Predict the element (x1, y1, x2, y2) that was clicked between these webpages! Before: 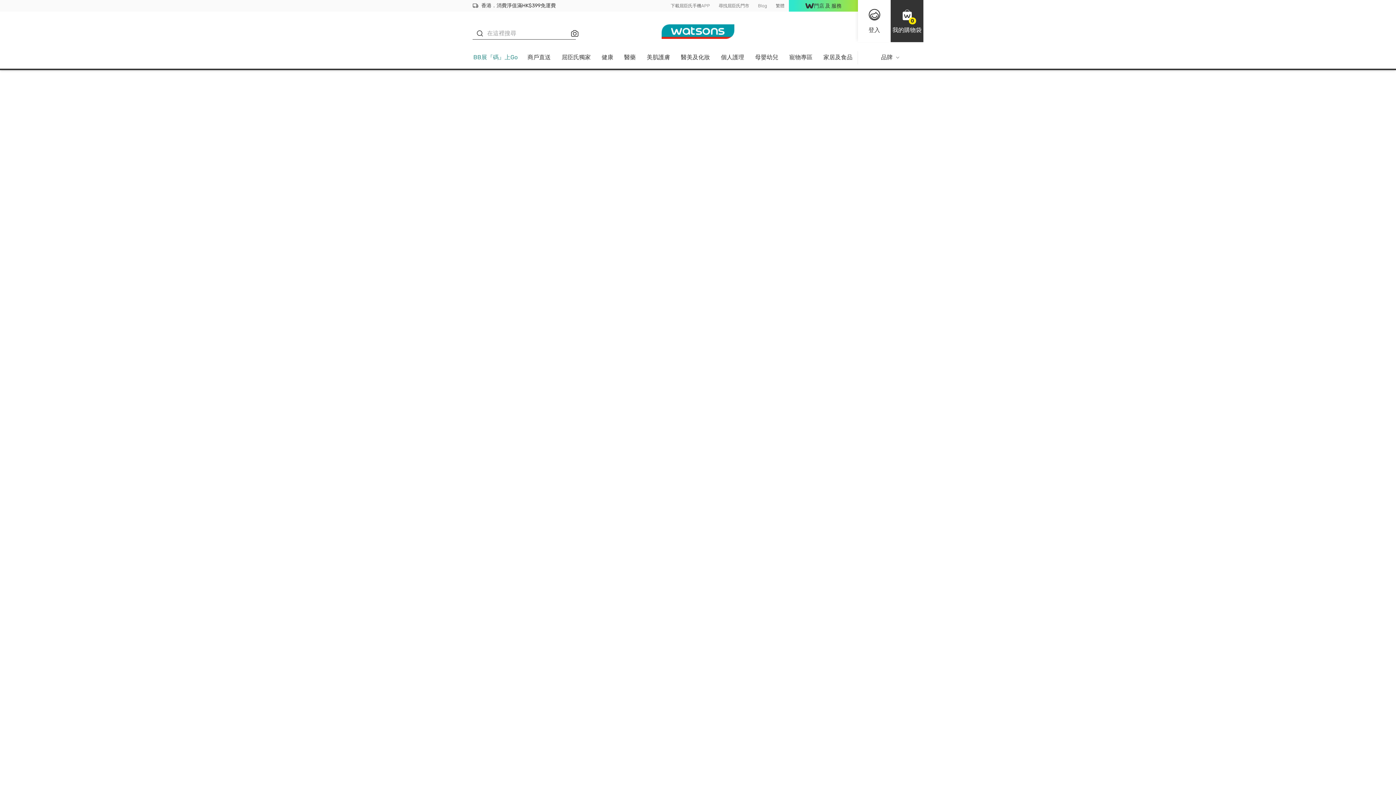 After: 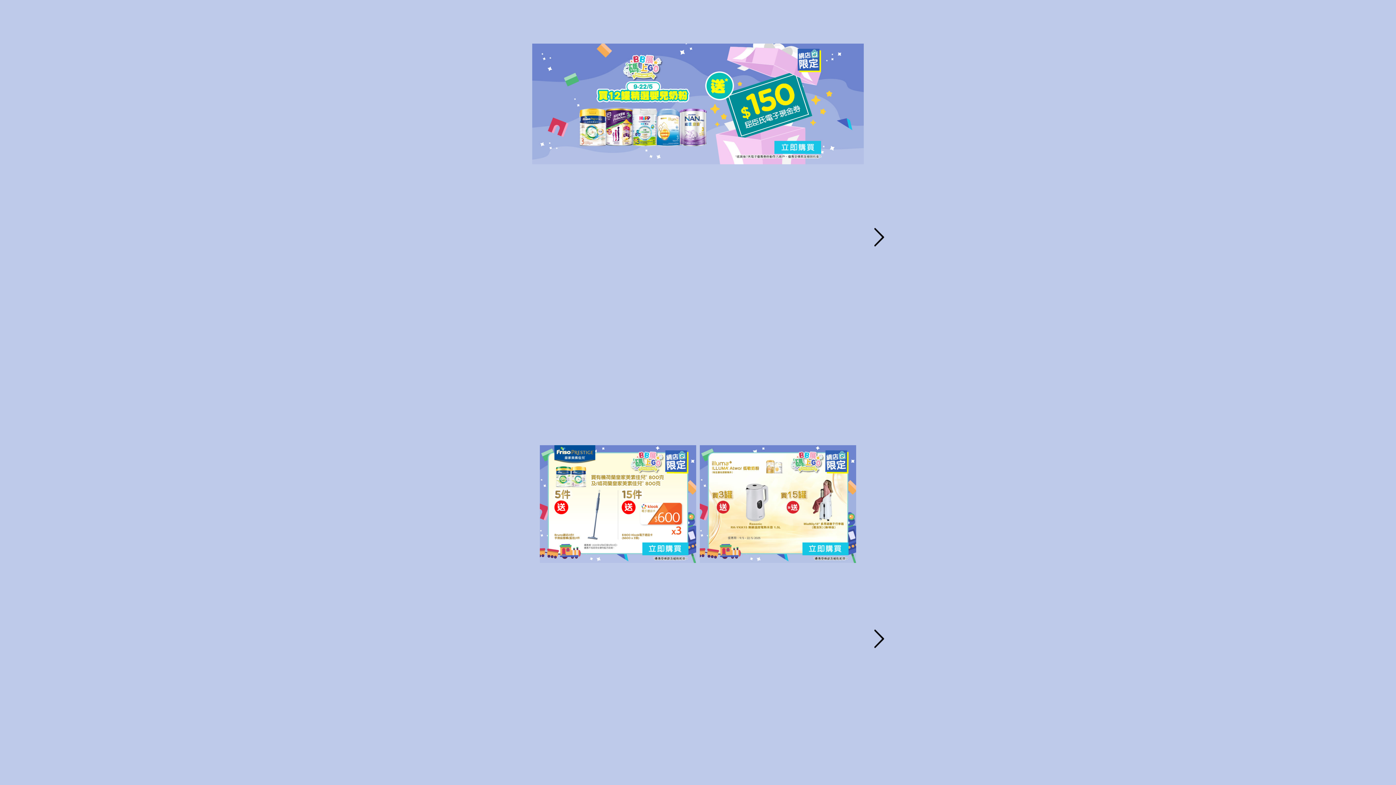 Action: label: BB展『碼』上Go bbox: (473, 53, 517, 60)